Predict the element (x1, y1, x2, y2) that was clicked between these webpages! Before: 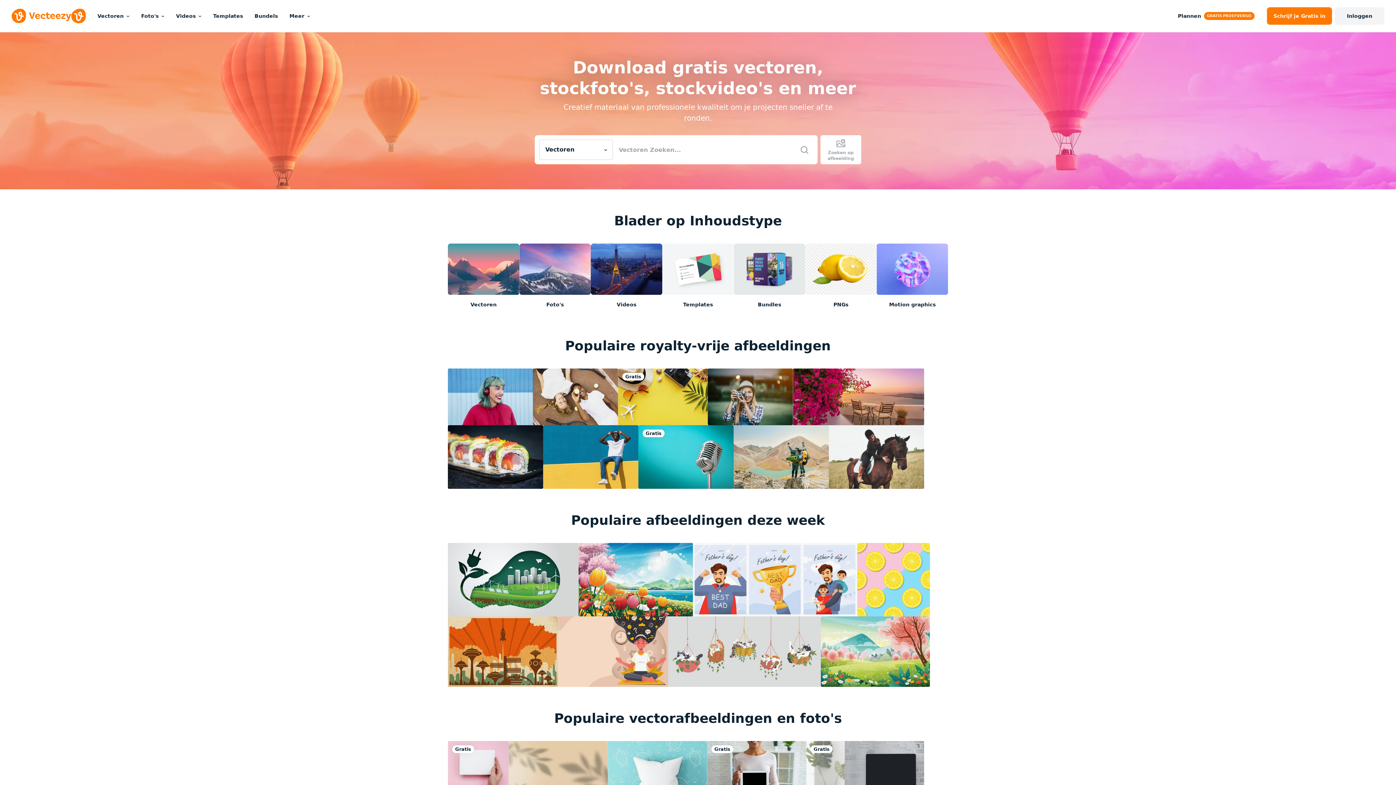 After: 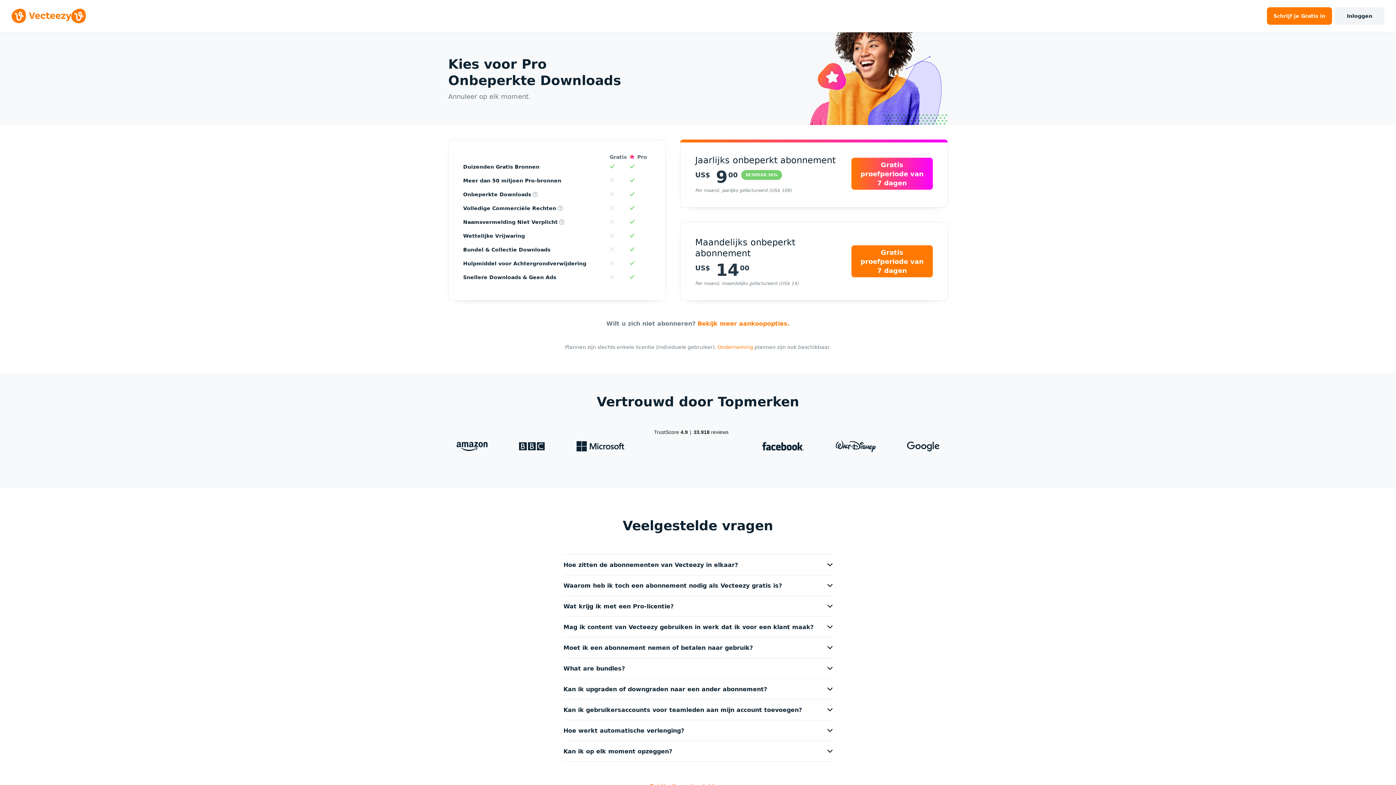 Action: bbox: (1171, 7, 1261, 24) label: Plannen